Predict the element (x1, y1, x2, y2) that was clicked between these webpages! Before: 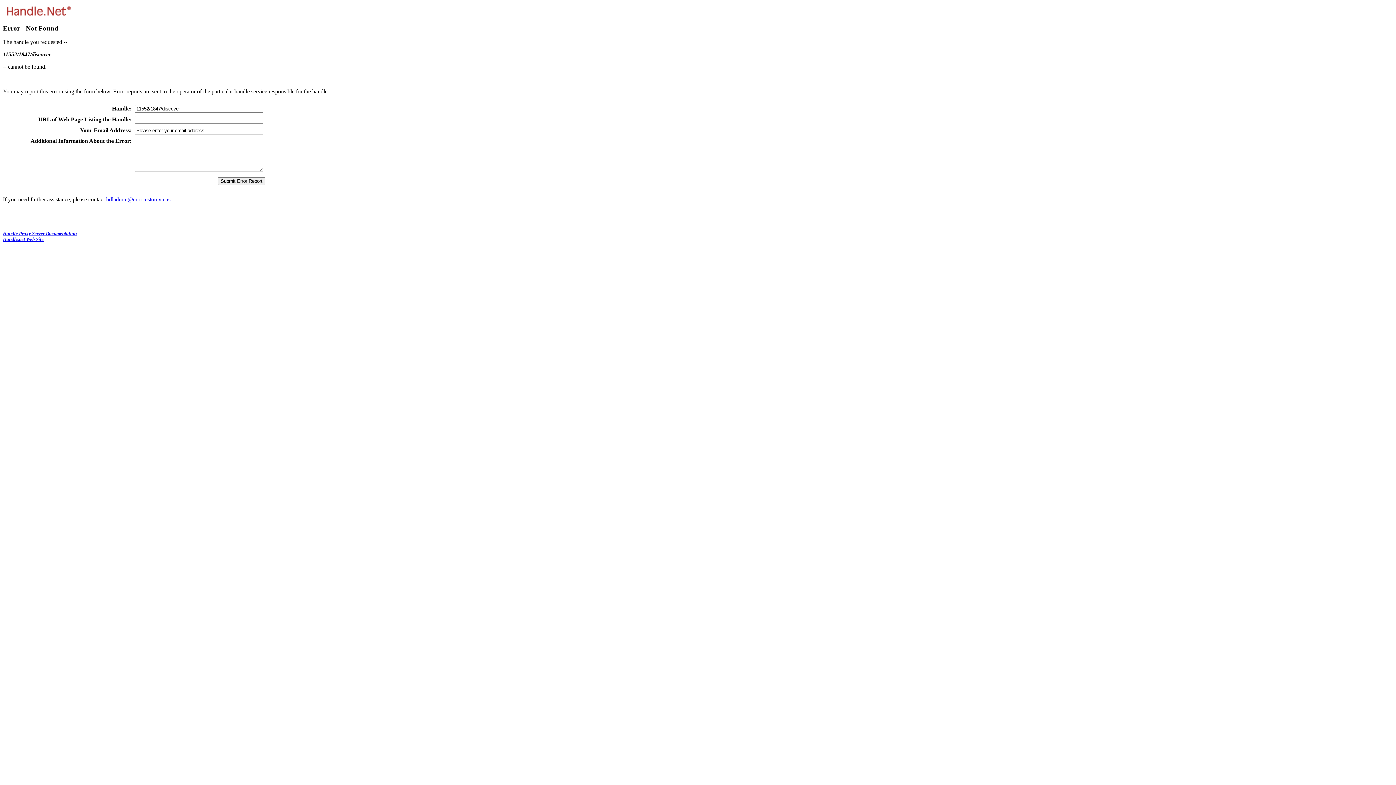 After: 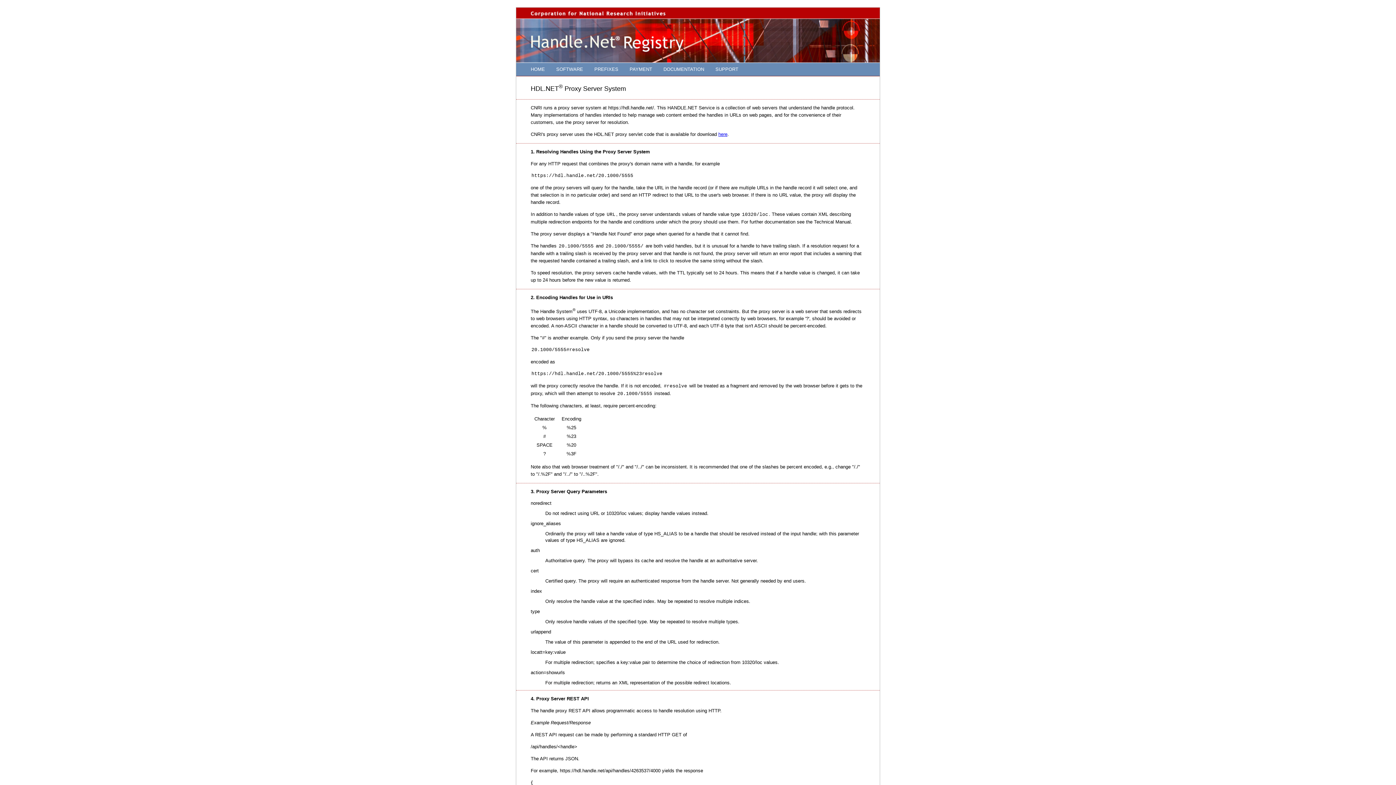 Action: bbox: (2, 231, 76, 236) label: Handle Proxy Server Documentation